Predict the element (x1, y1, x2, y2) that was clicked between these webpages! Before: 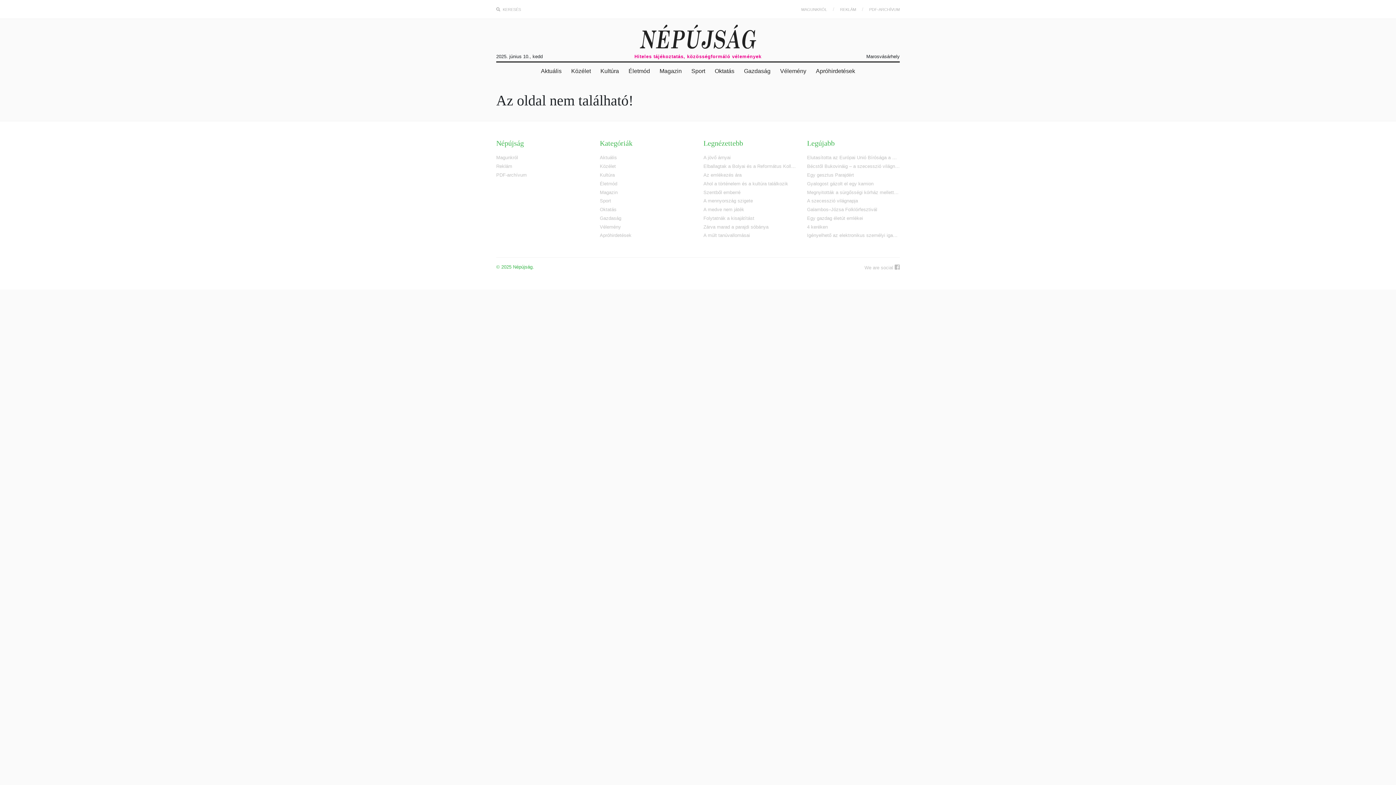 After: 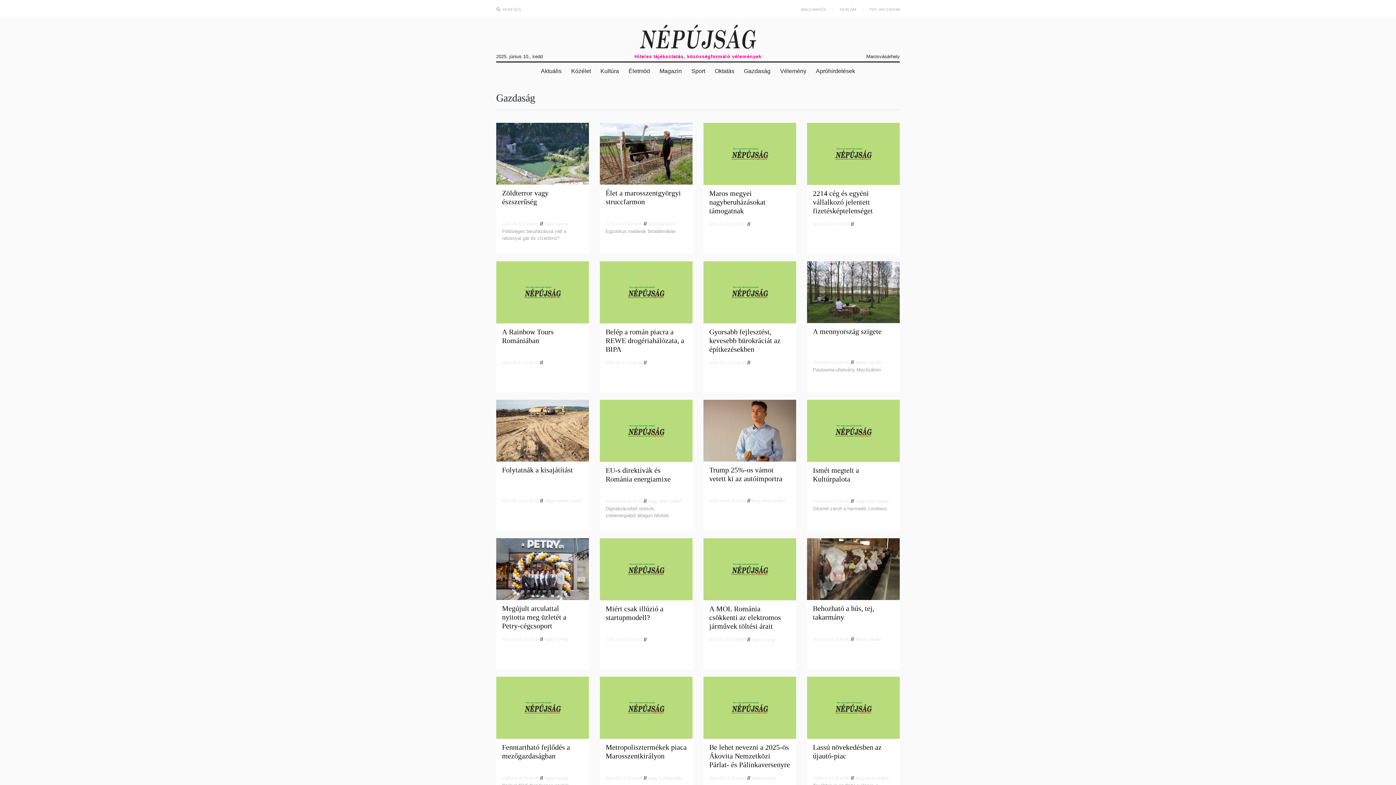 Action: bbox: (600, 213, 692, 222) label: Gazdaság